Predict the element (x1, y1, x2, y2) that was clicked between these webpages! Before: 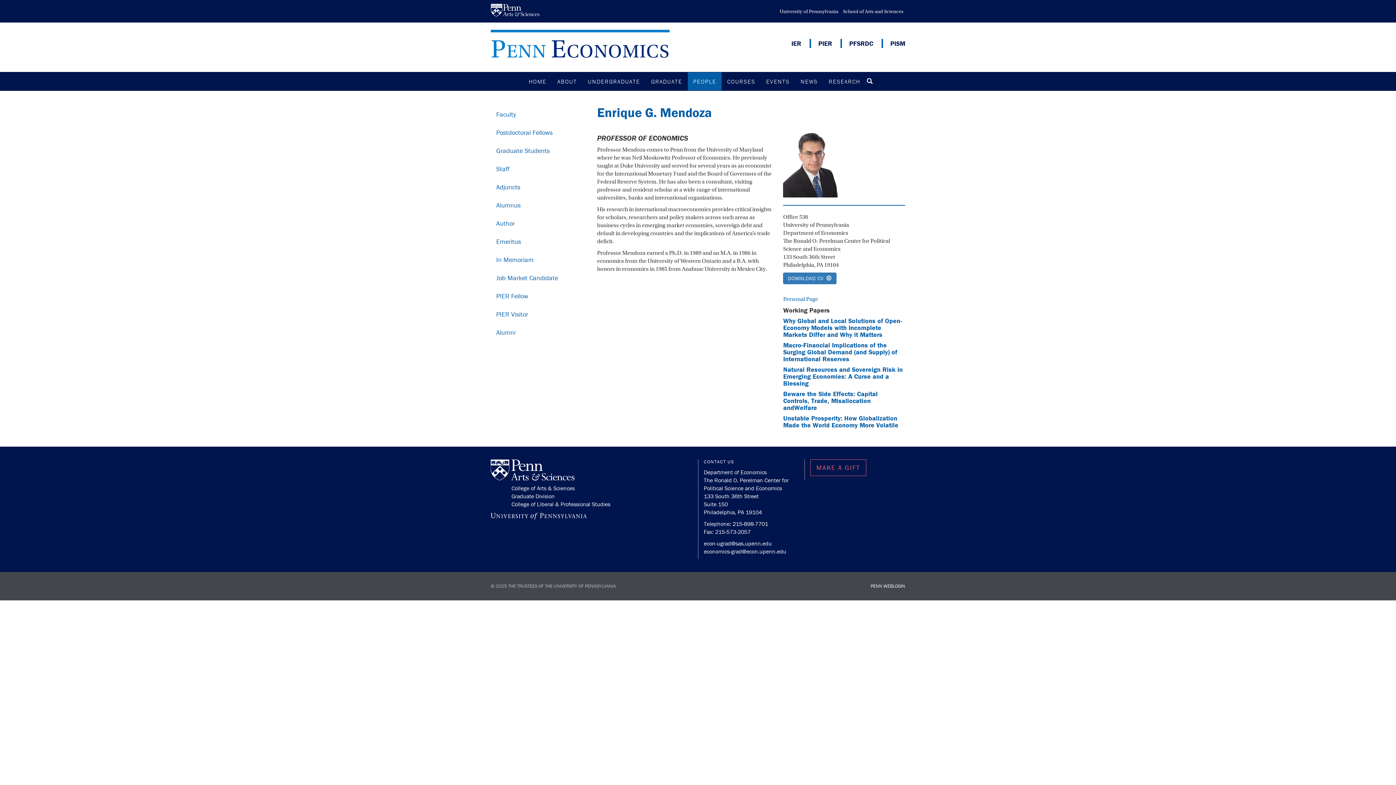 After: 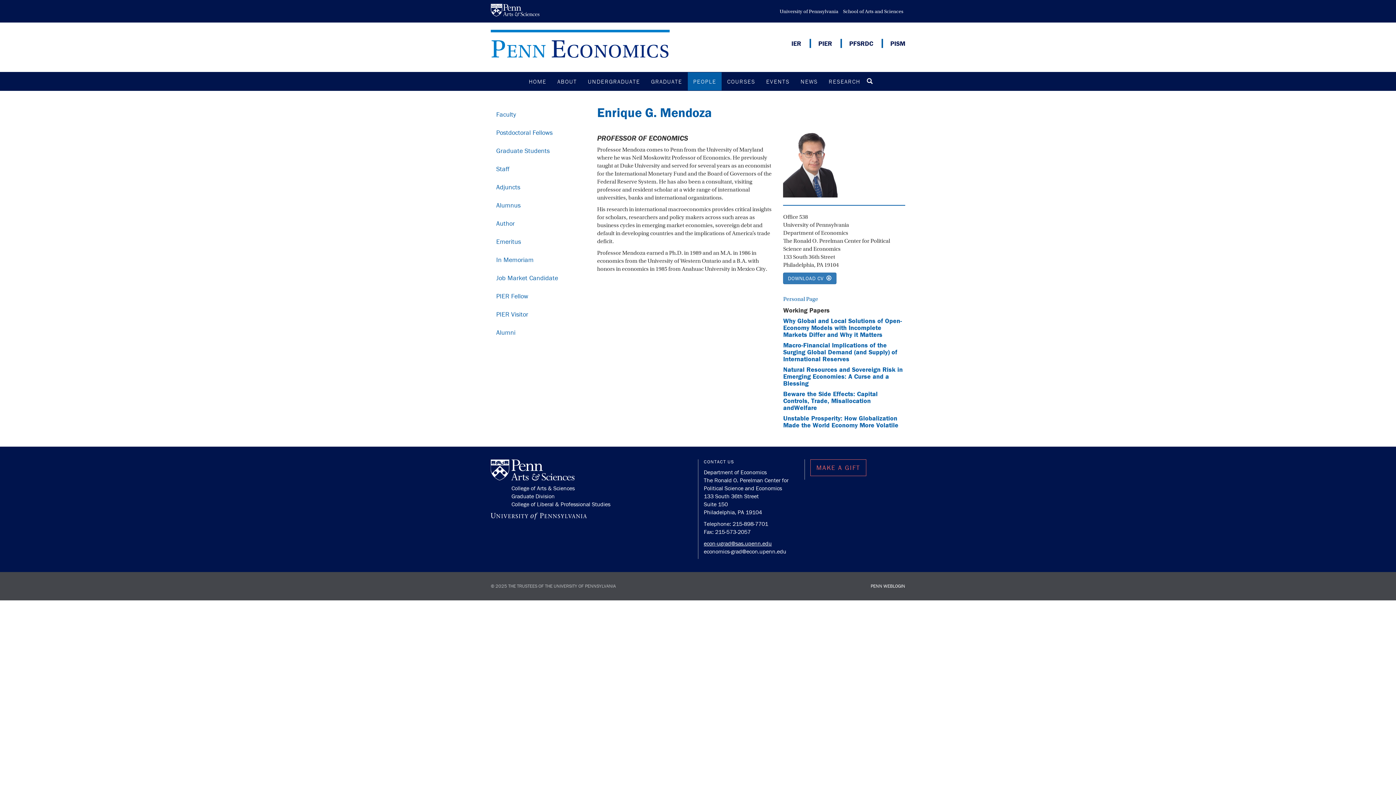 Action: label: econ-ugrad@sas.upenn.edu bbox: (704, 539, 772, 547)